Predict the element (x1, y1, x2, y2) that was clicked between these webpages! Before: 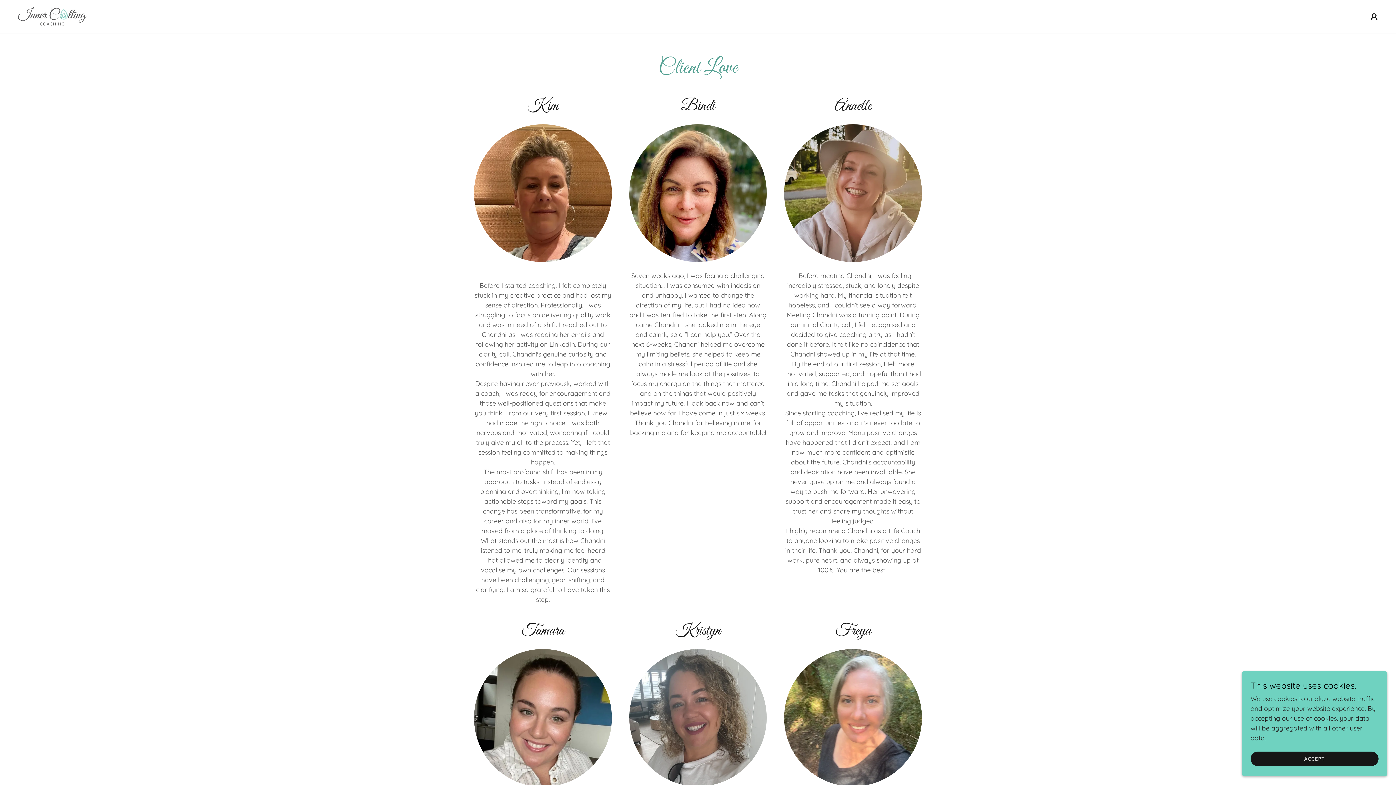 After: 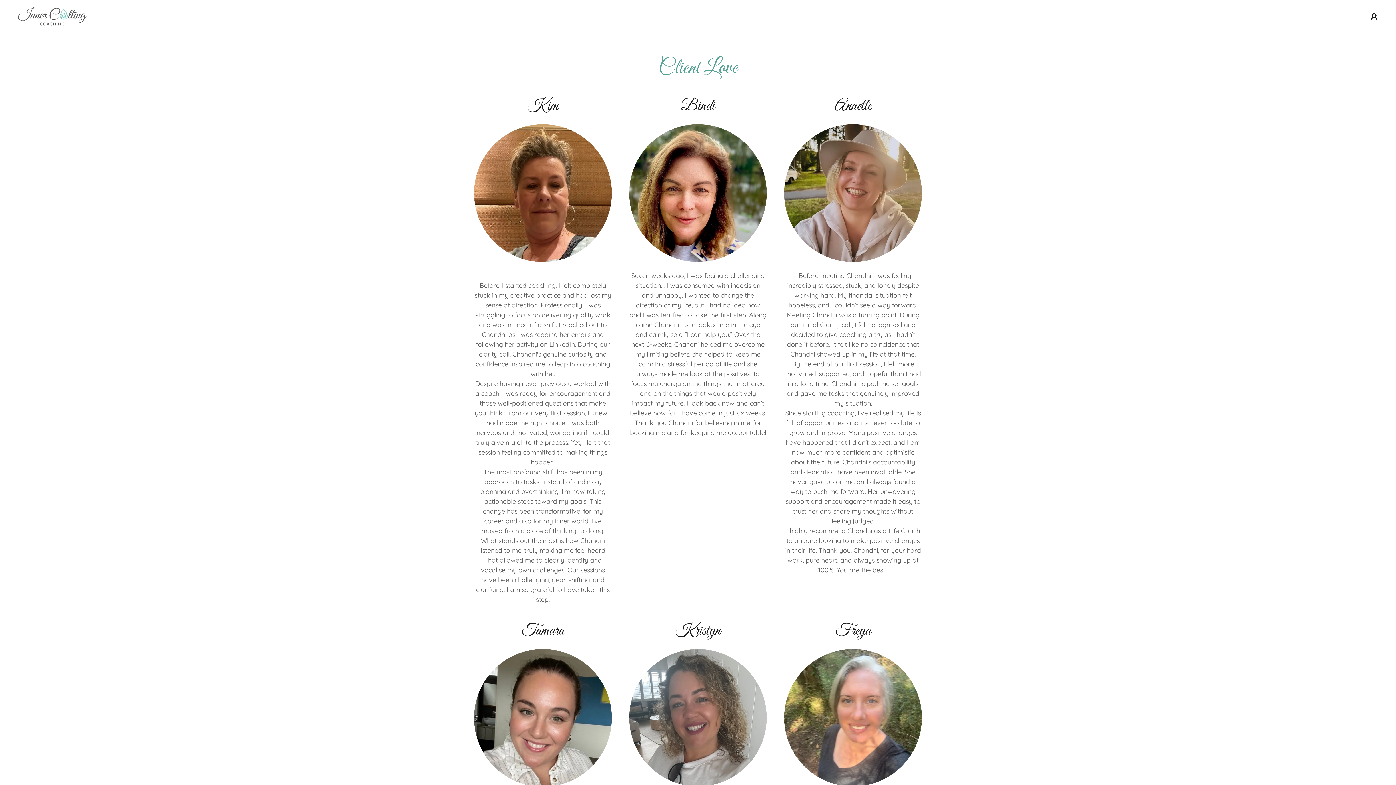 Action: label: ACCEPT bbox: (1250, 752, 1378, 766)